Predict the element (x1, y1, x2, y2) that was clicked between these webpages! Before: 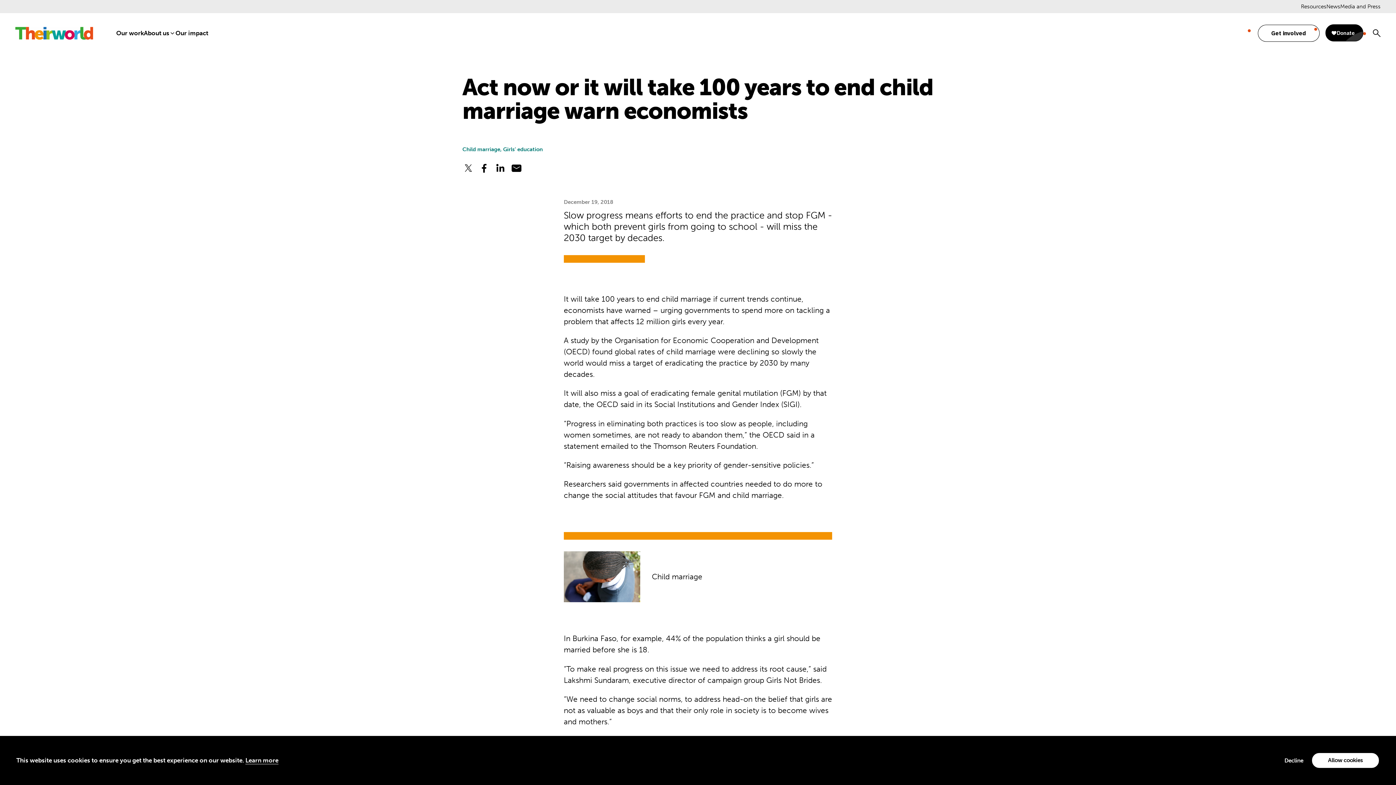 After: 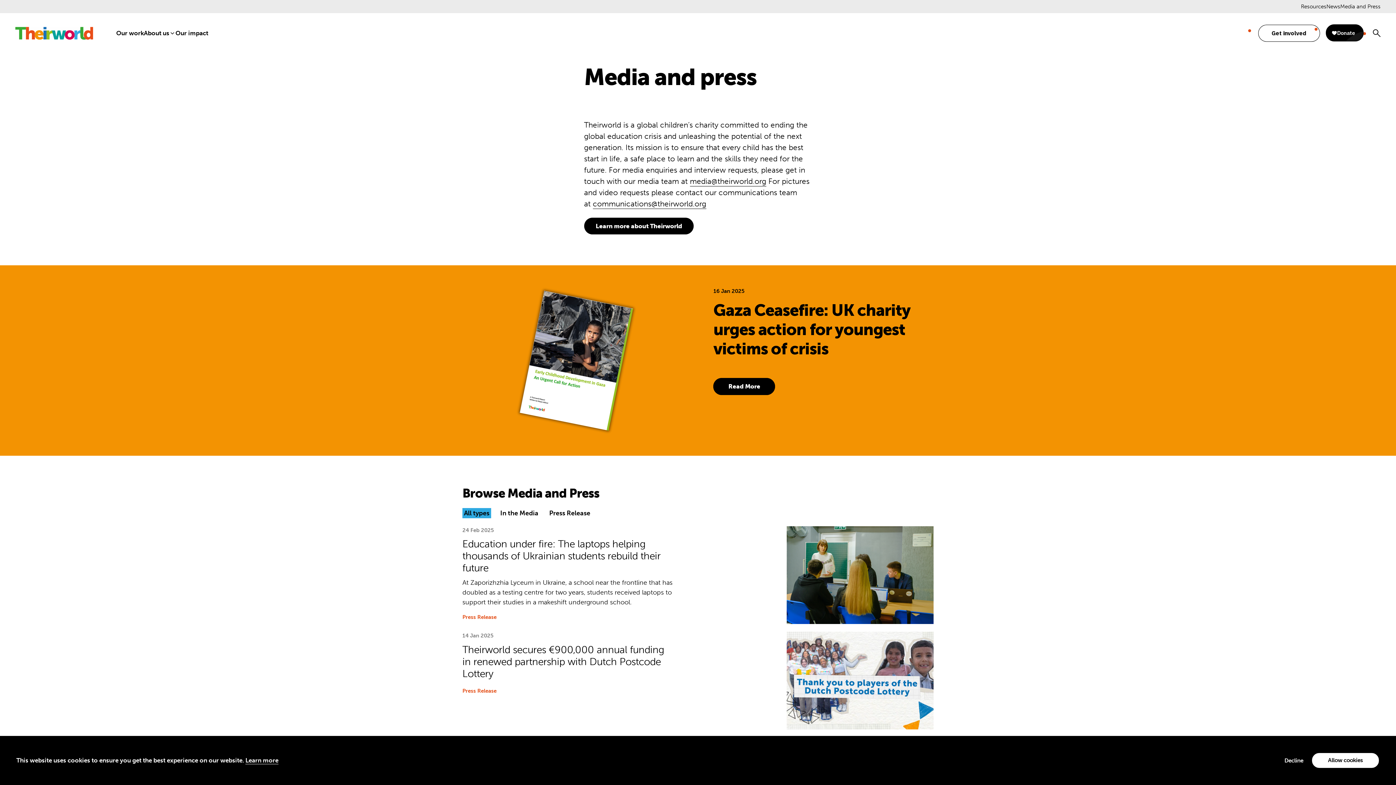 Action: bbox: (1340, 3, 1380, 9) label: Media and Press